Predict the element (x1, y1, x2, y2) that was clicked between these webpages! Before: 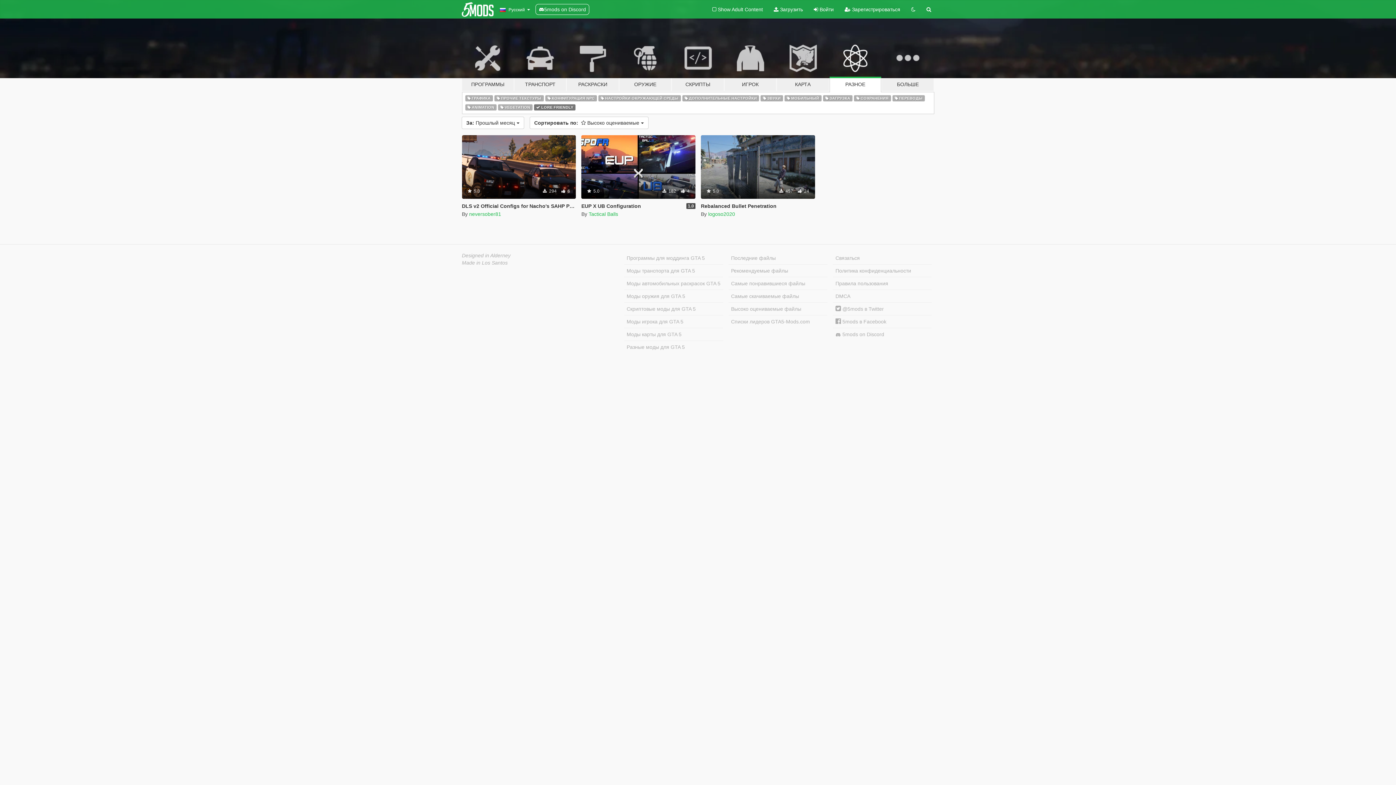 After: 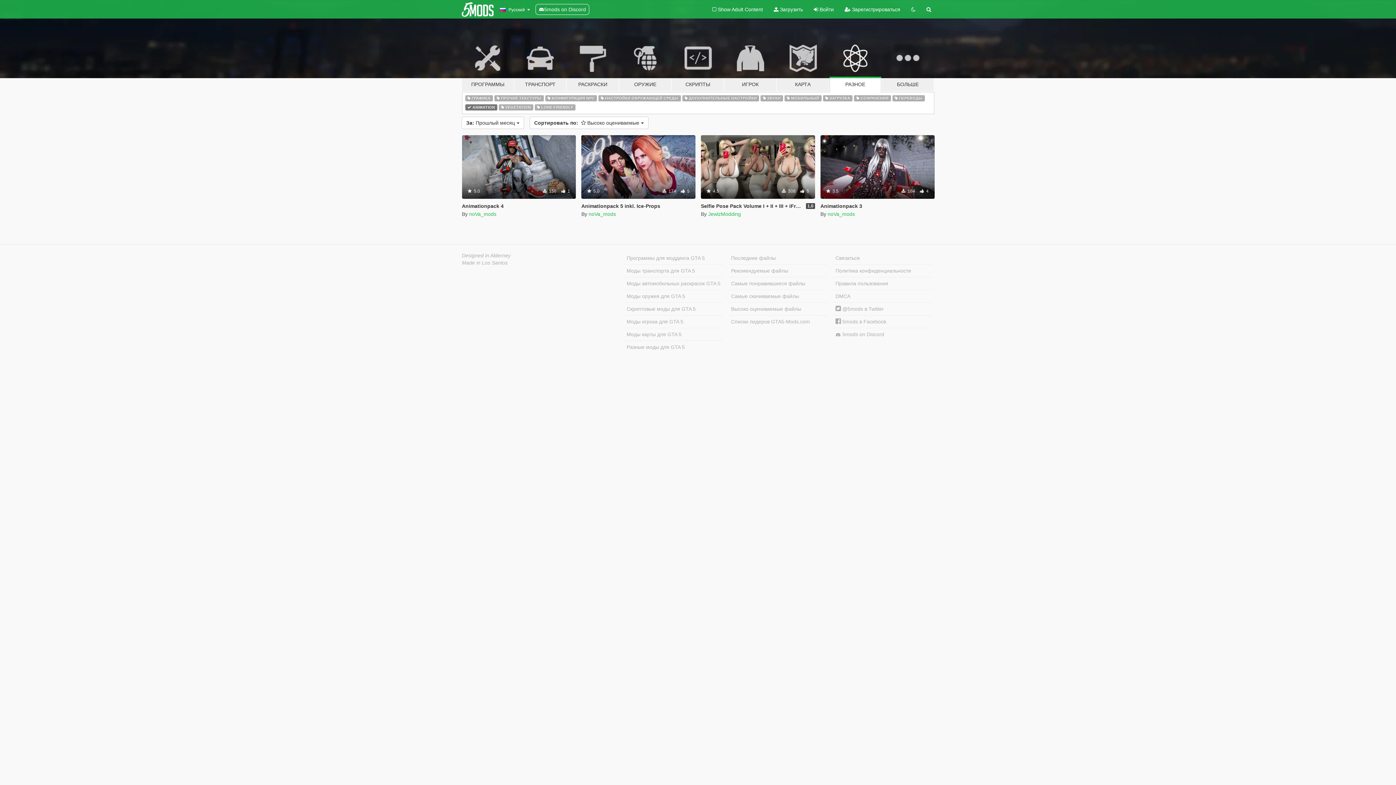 Action: bbox: (465, 103, 496, 110) label:  ANIMATION